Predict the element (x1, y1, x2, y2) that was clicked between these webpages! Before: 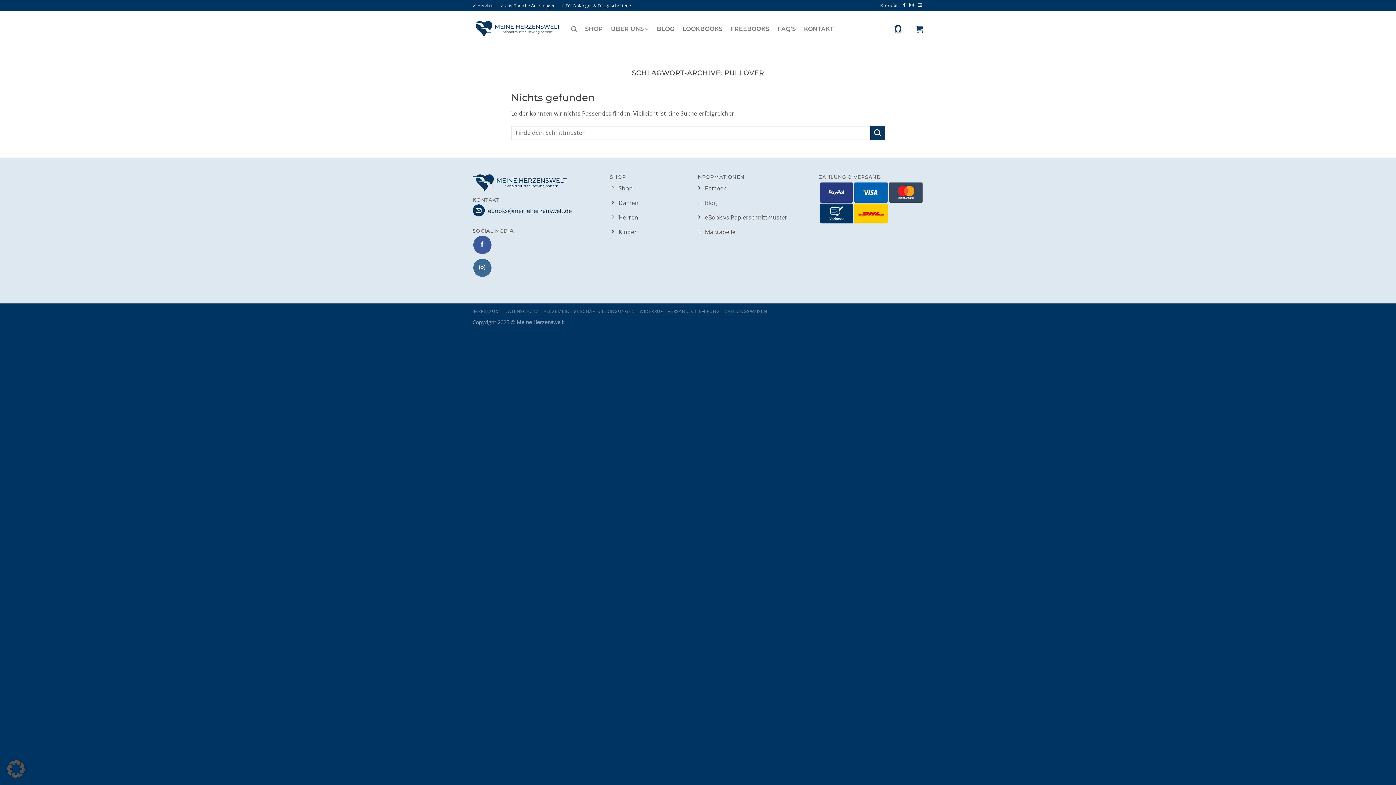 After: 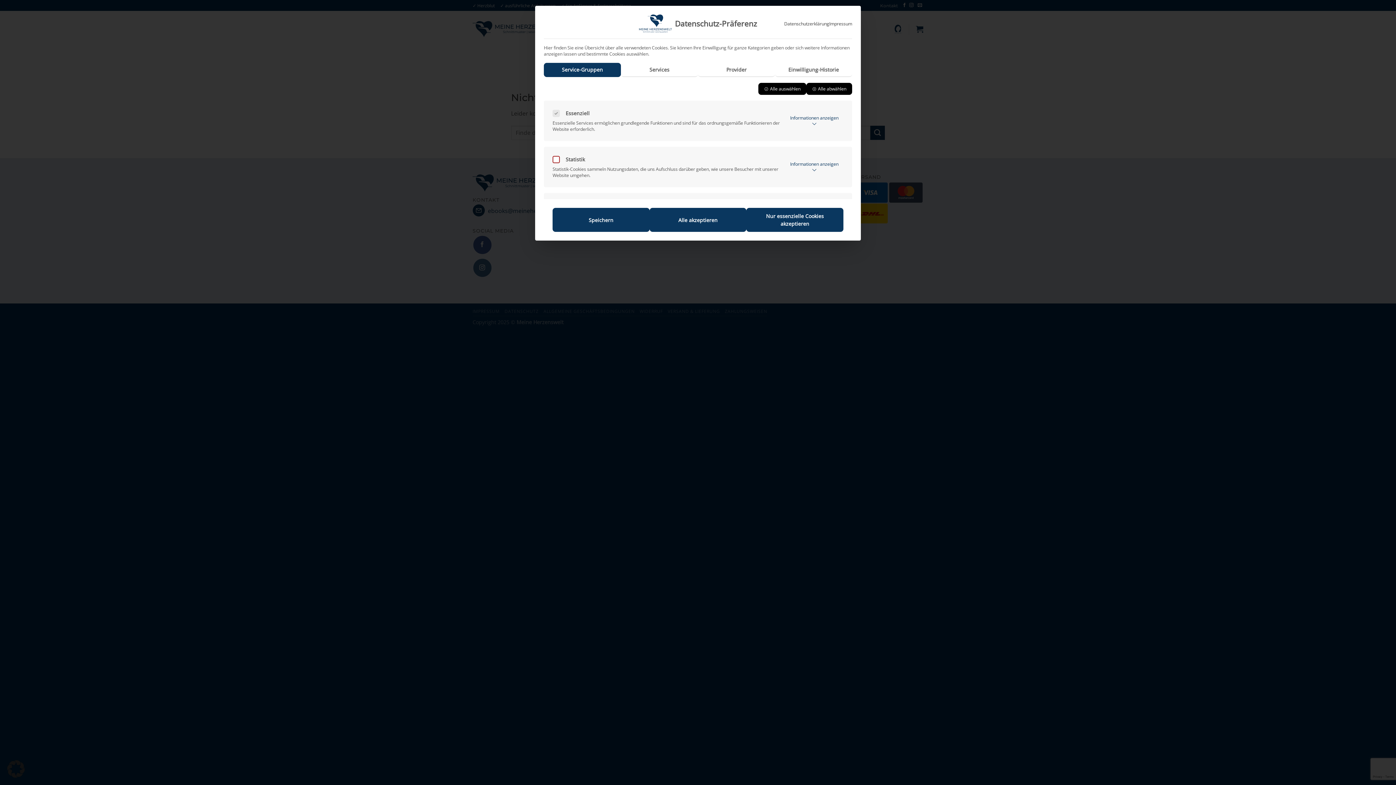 Action: bbox: (0, 753, 32, 785) label: Dialog Datenschutz-Präferenz öffnen